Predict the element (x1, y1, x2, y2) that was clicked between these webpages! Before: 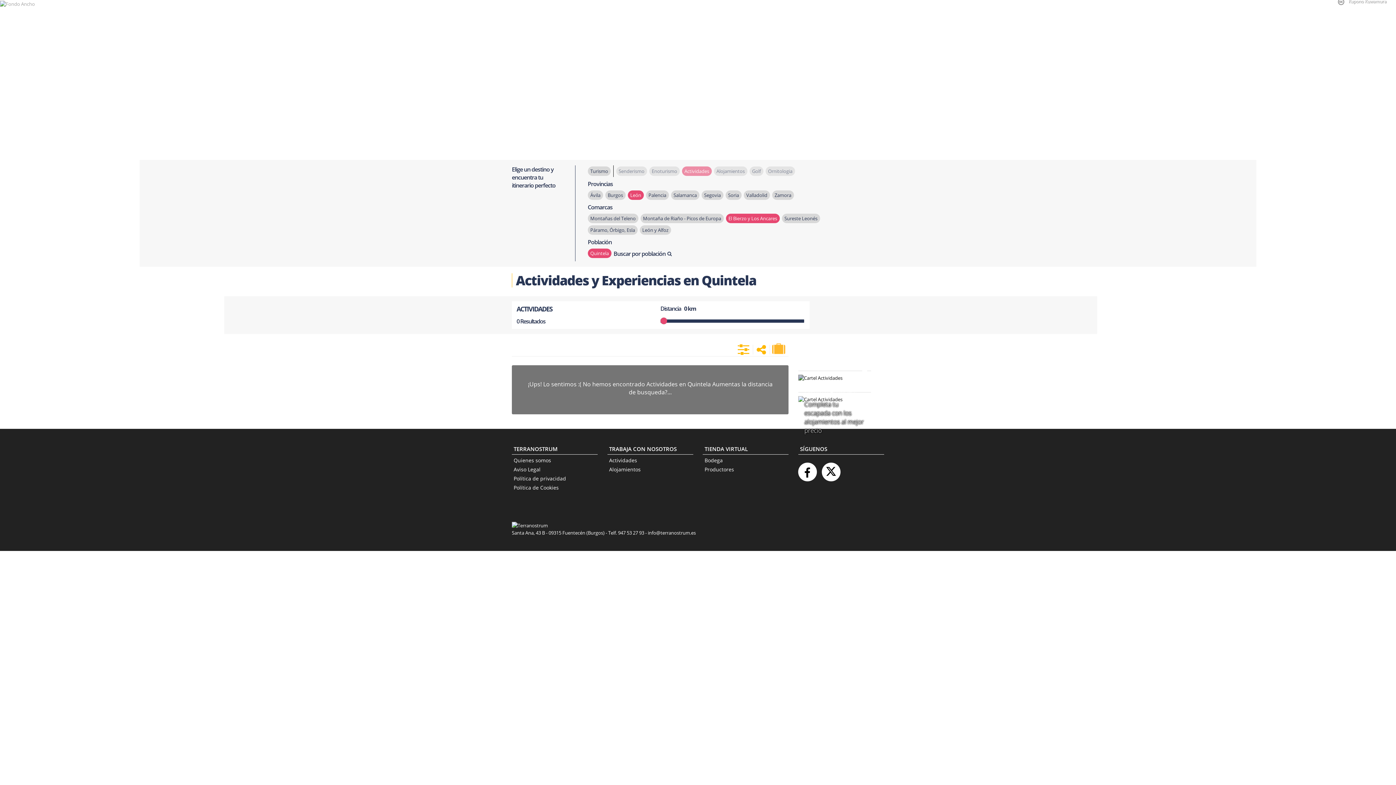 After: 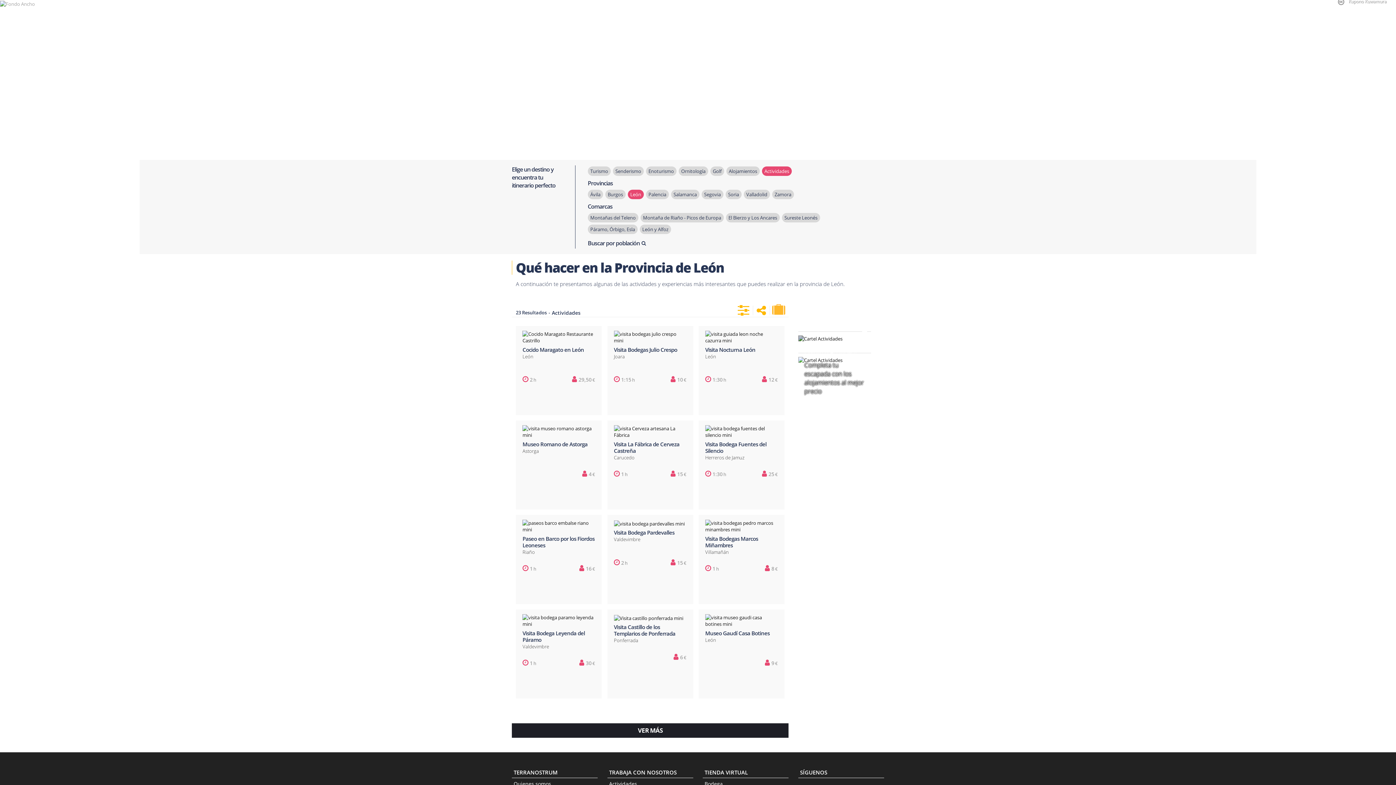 Action: bbox: (727, 214, 778, 222) label: El Bierzo y Los Ancares